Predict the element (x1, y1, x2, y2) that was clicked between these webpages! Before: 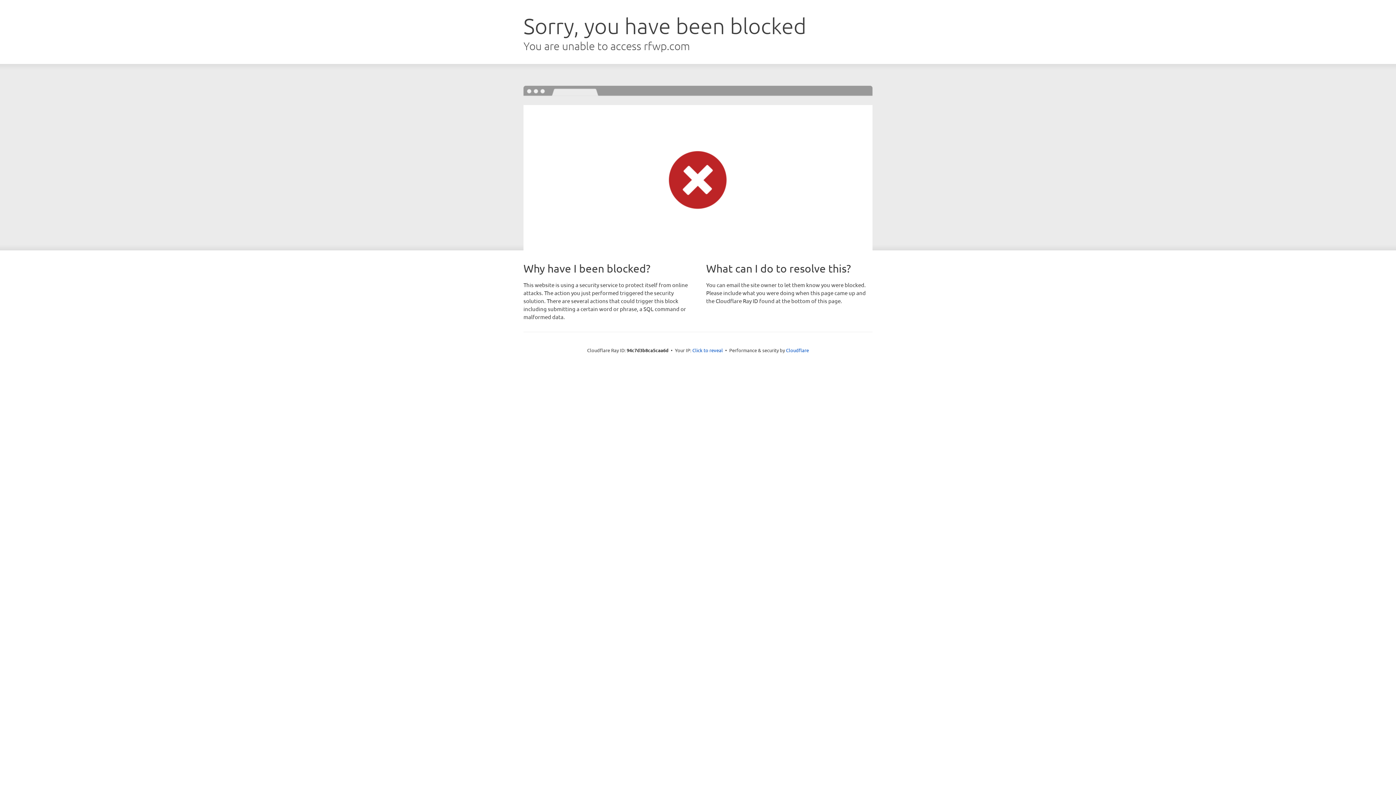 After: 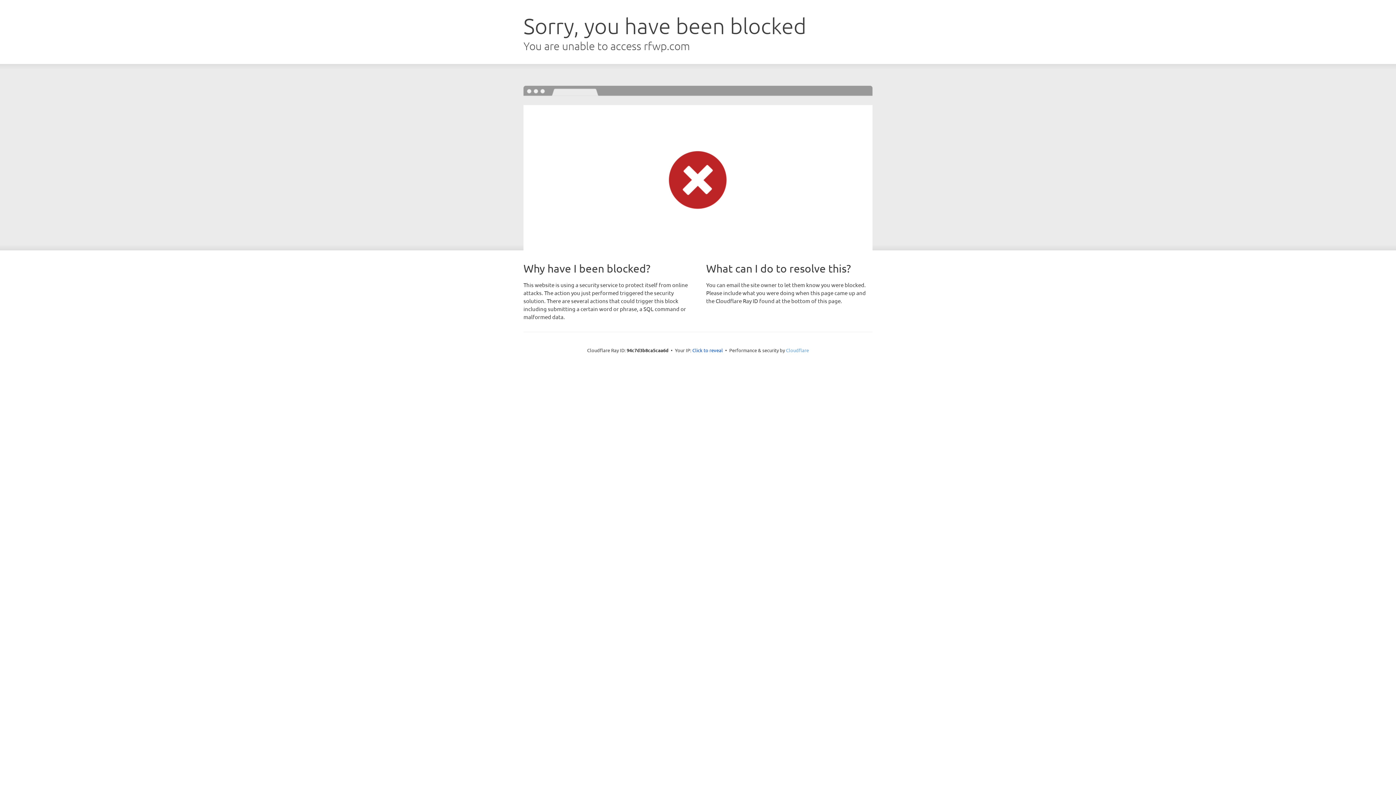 Action: label: Cloudflare bbox: (786, 347, 809, 353)